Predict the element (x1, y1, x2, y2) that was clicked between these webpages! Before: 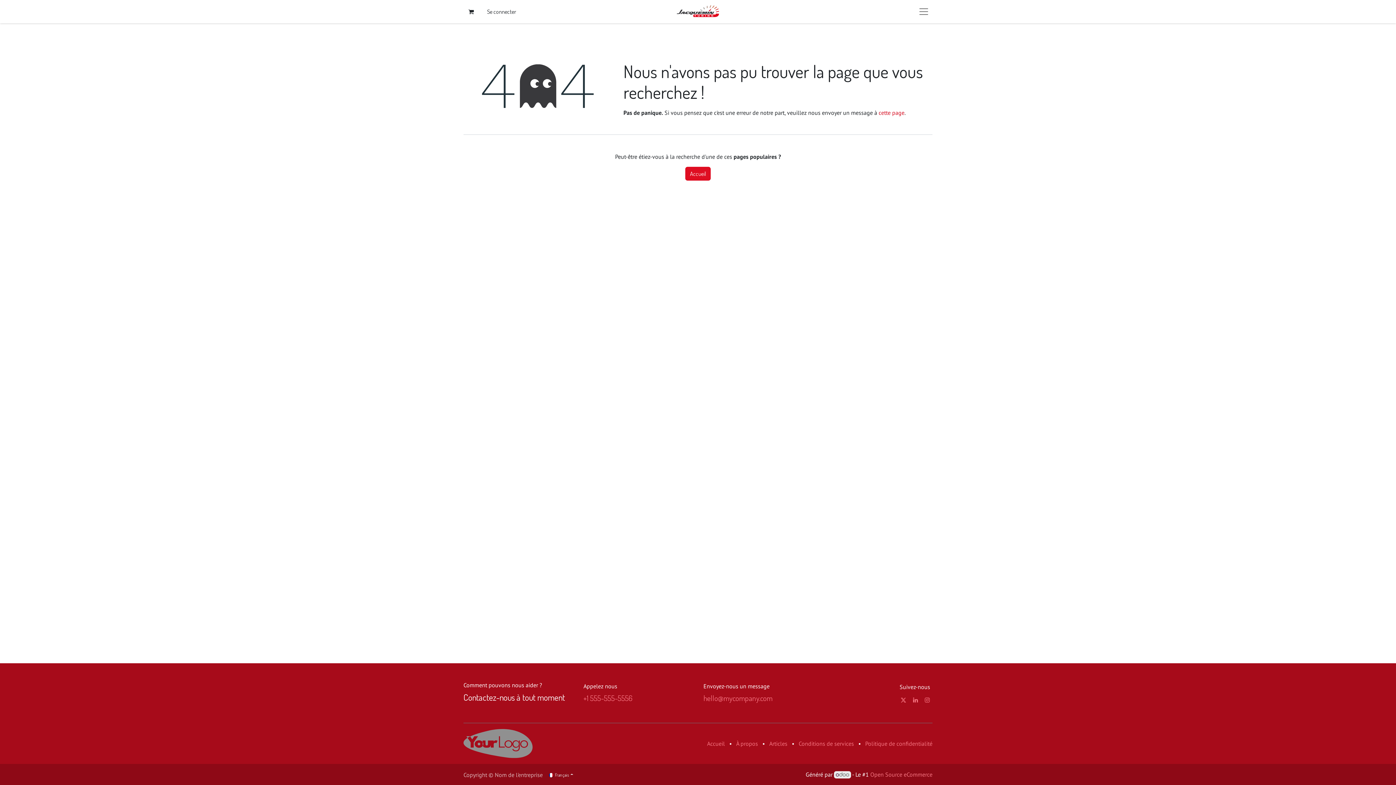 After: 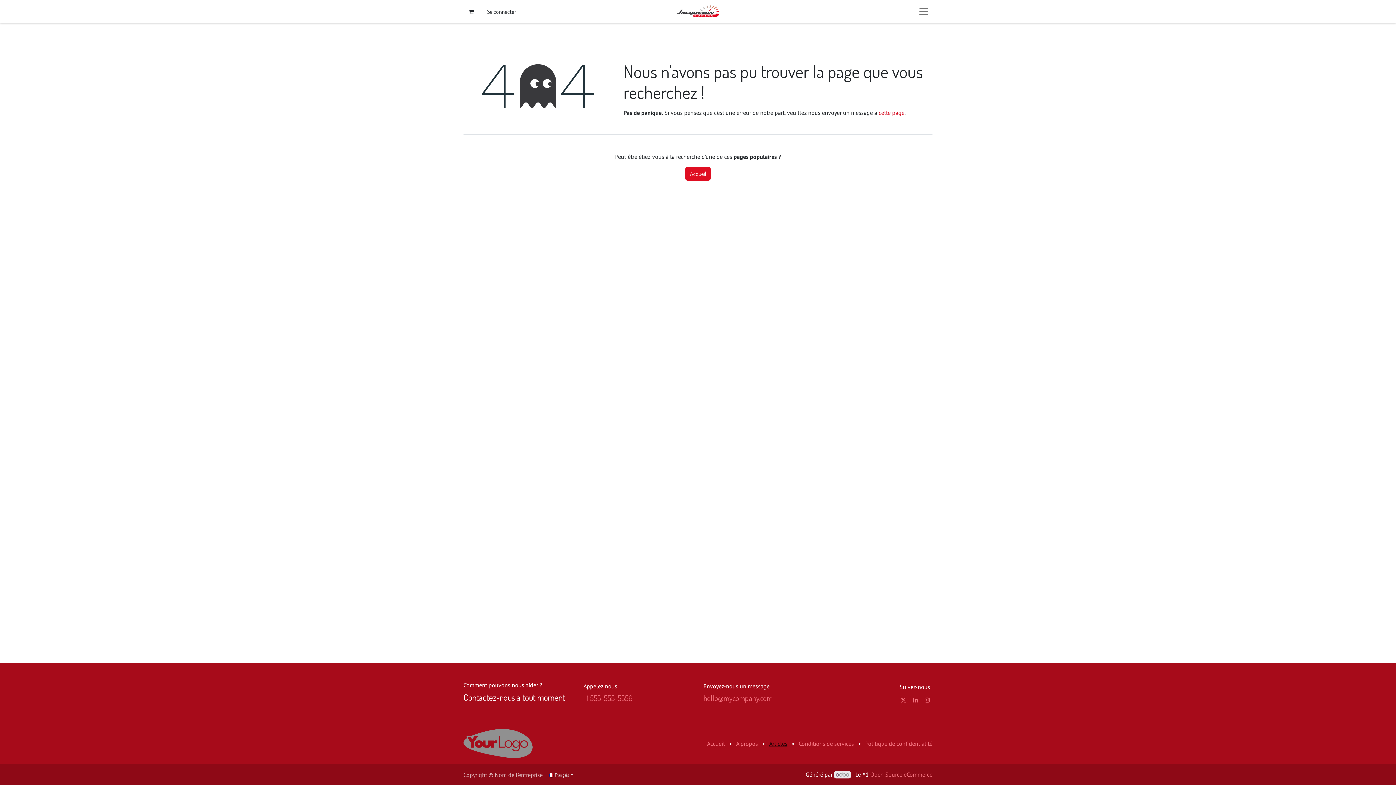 Action: bbox: (769, 740, 787, 747) label: Articles